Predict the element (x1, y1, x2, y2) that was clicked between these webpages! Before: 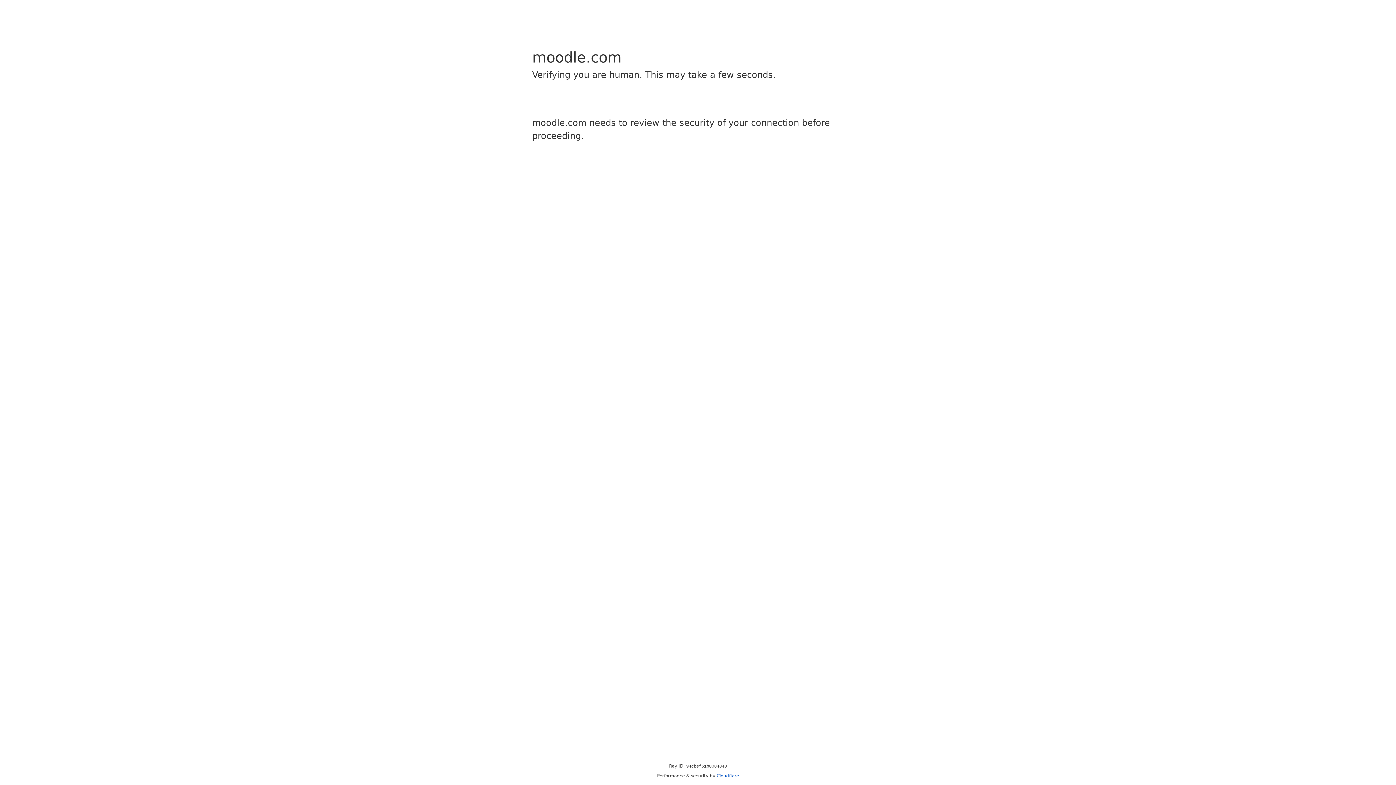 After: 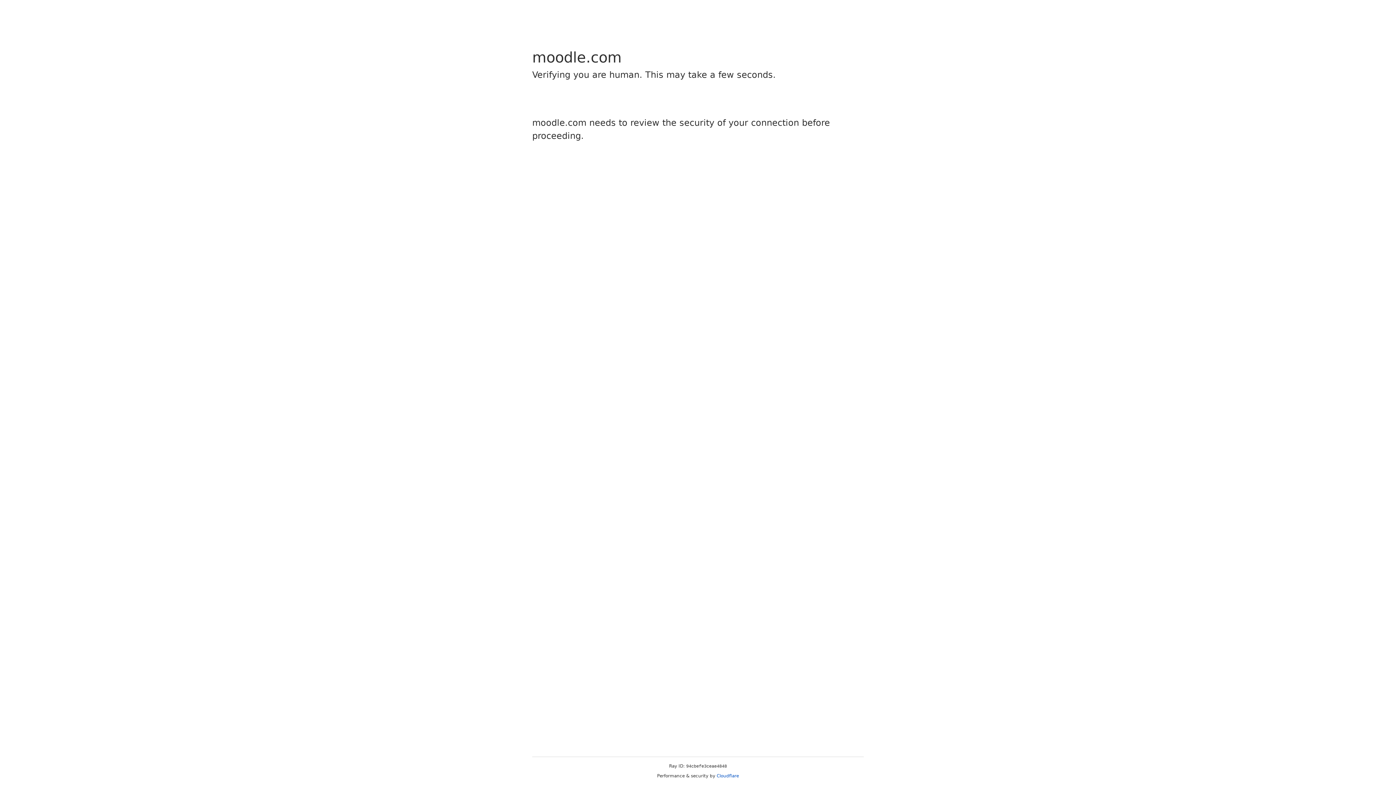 Action: label: Cloudflare bbox: (716, 773, 739, 778)